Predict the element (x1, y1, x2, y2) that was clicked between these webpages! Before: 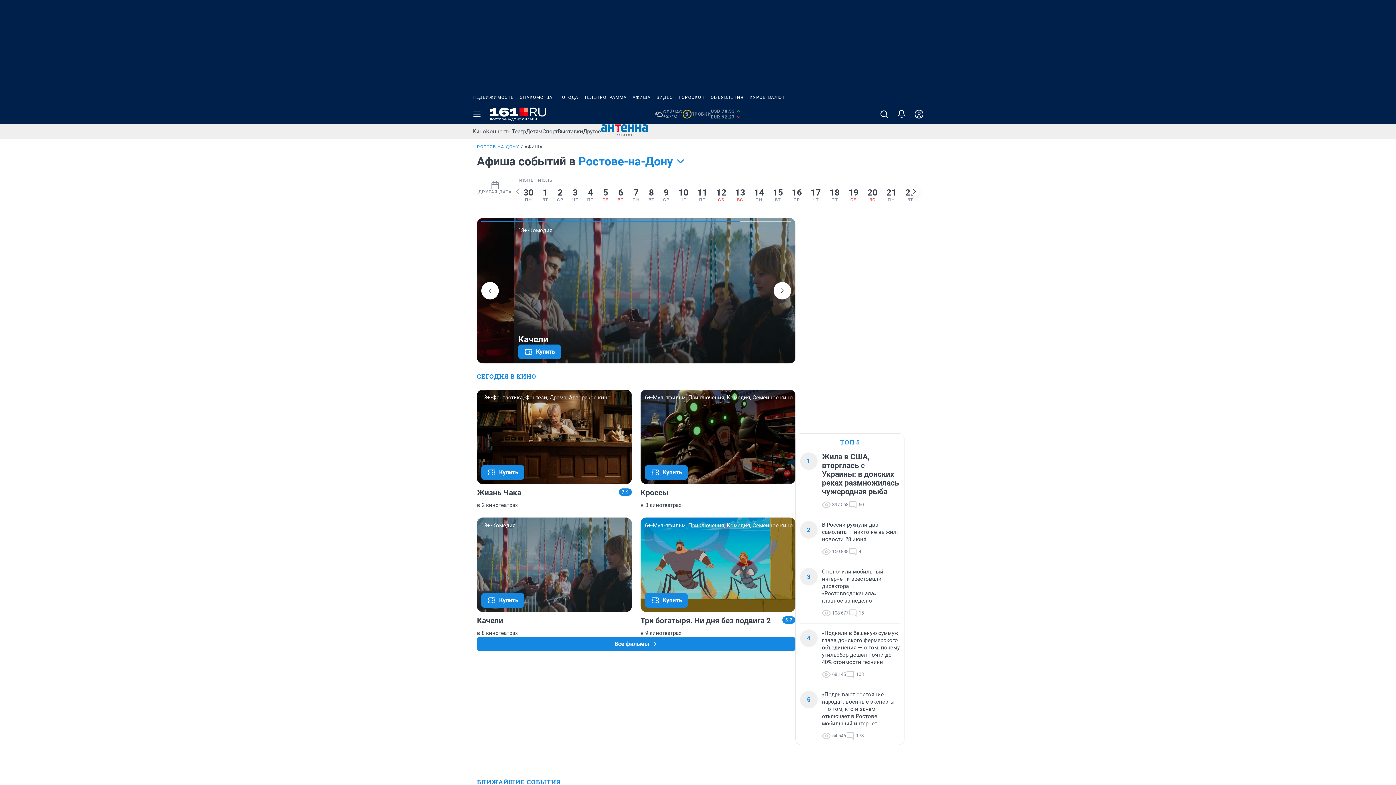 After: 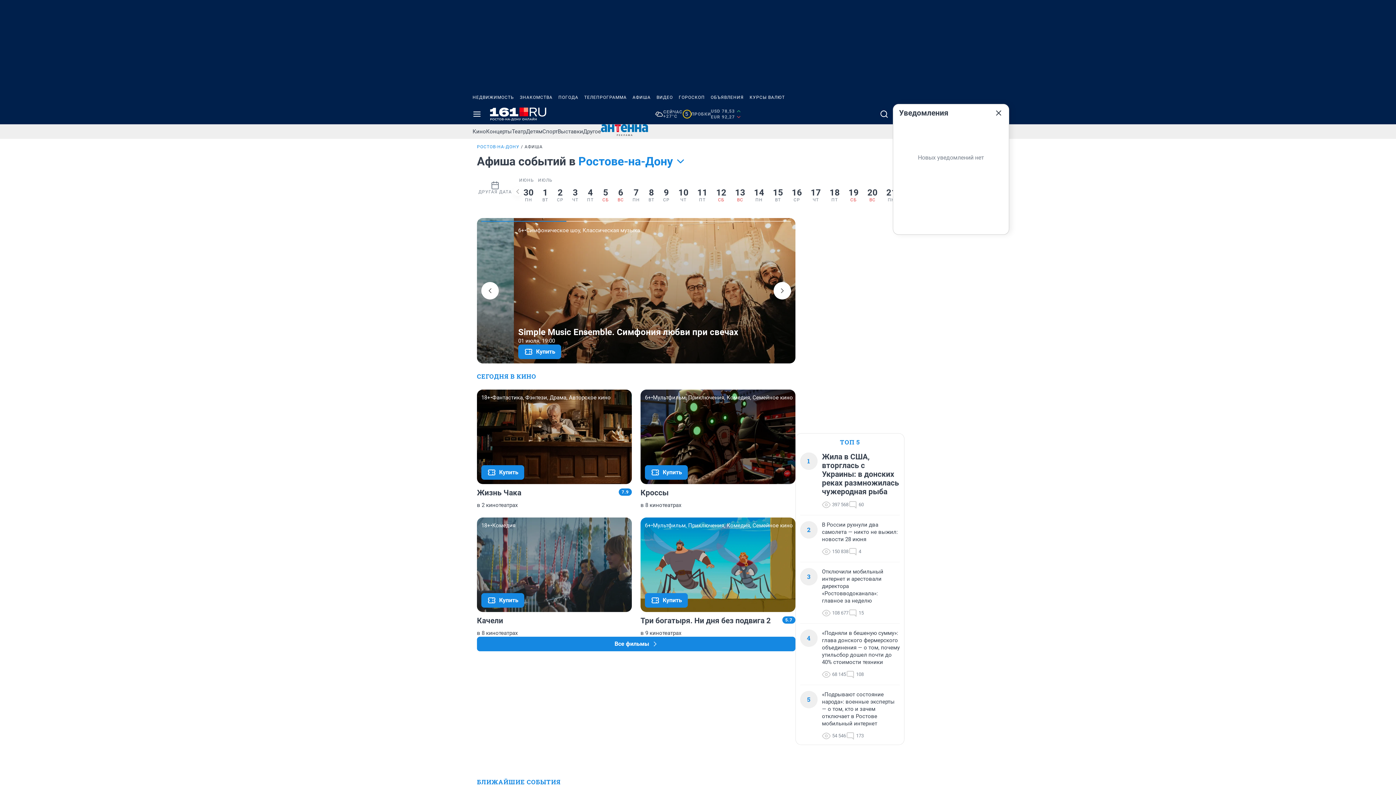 Action: bbox: (893, 104, 910, 124)